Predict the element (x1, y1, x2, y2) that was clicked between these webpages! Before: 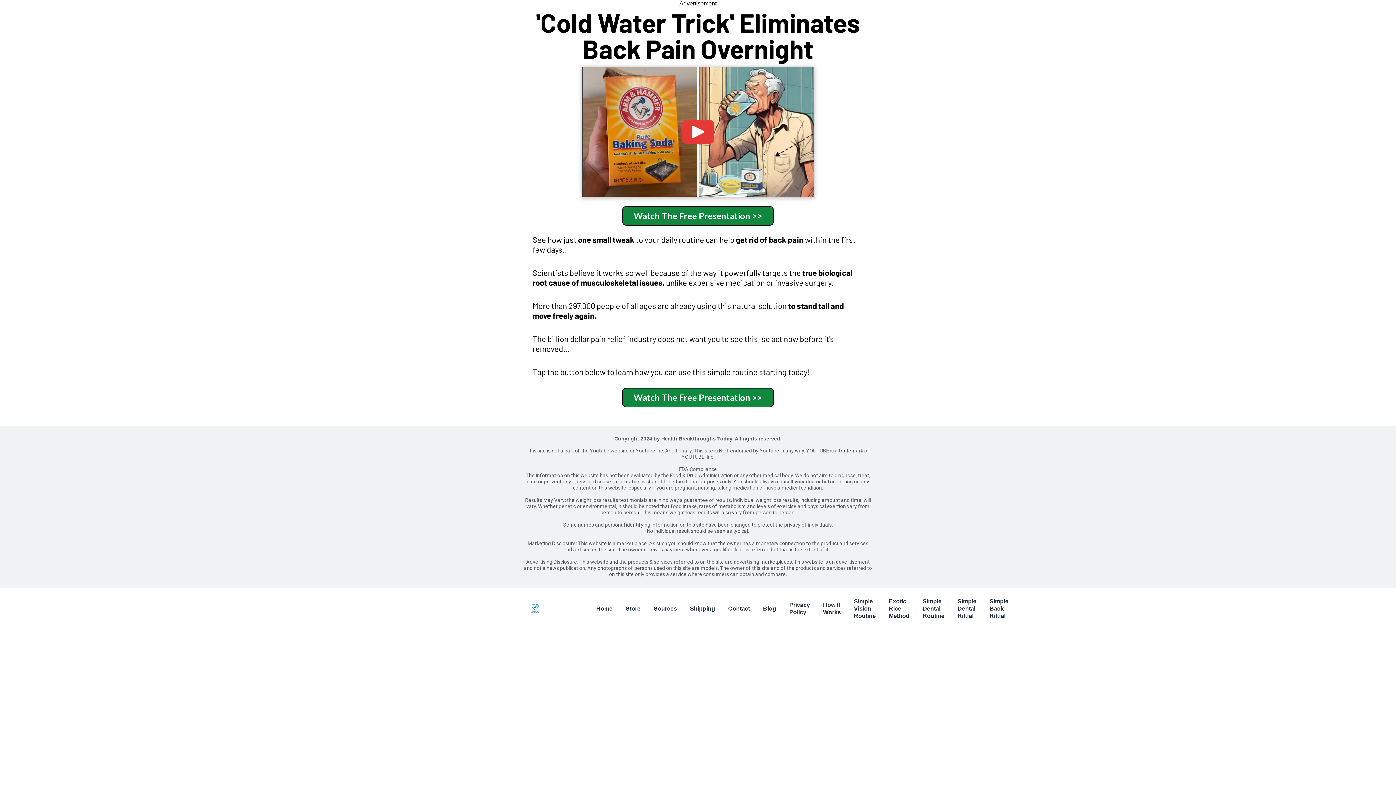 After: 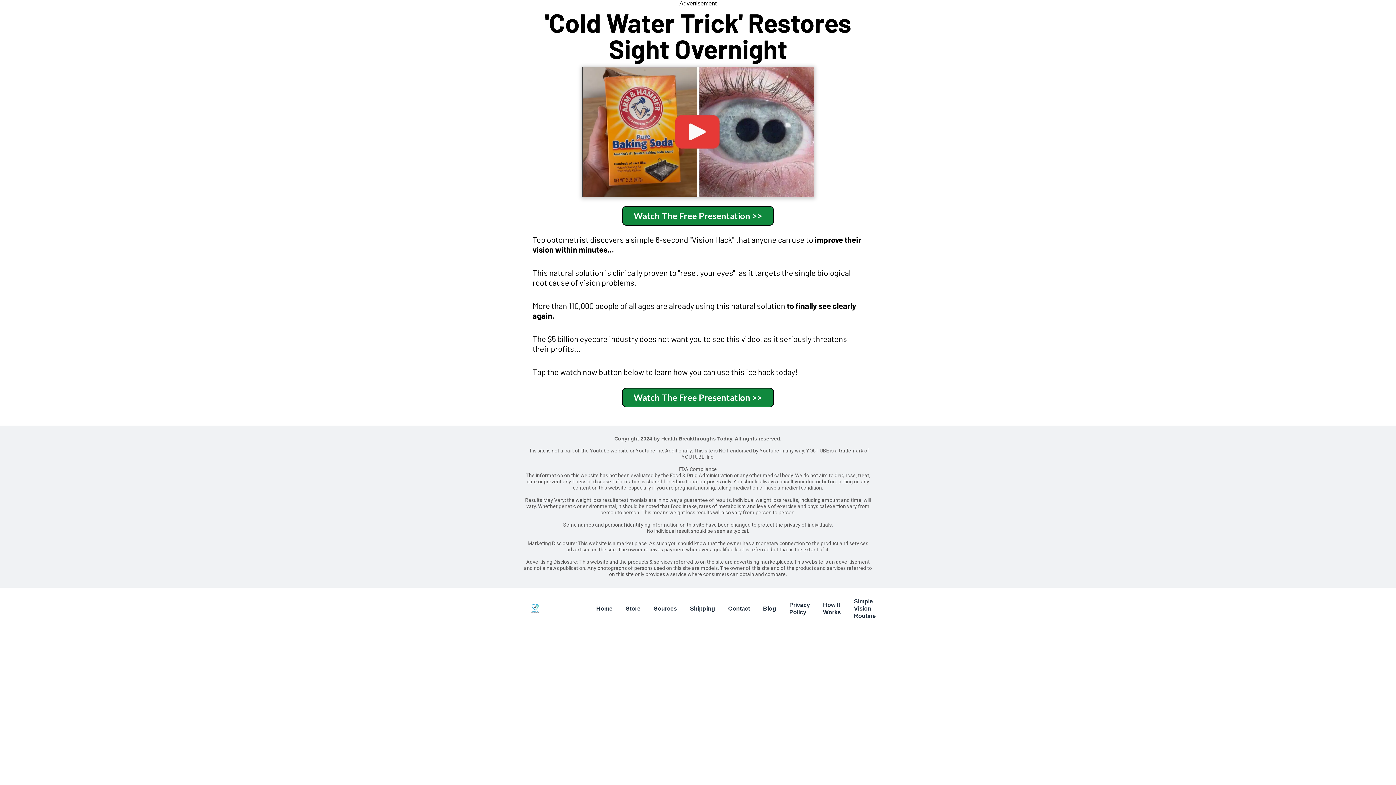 Action: bbox: (854, 598, 876, 619) label: Simple Vision Routine